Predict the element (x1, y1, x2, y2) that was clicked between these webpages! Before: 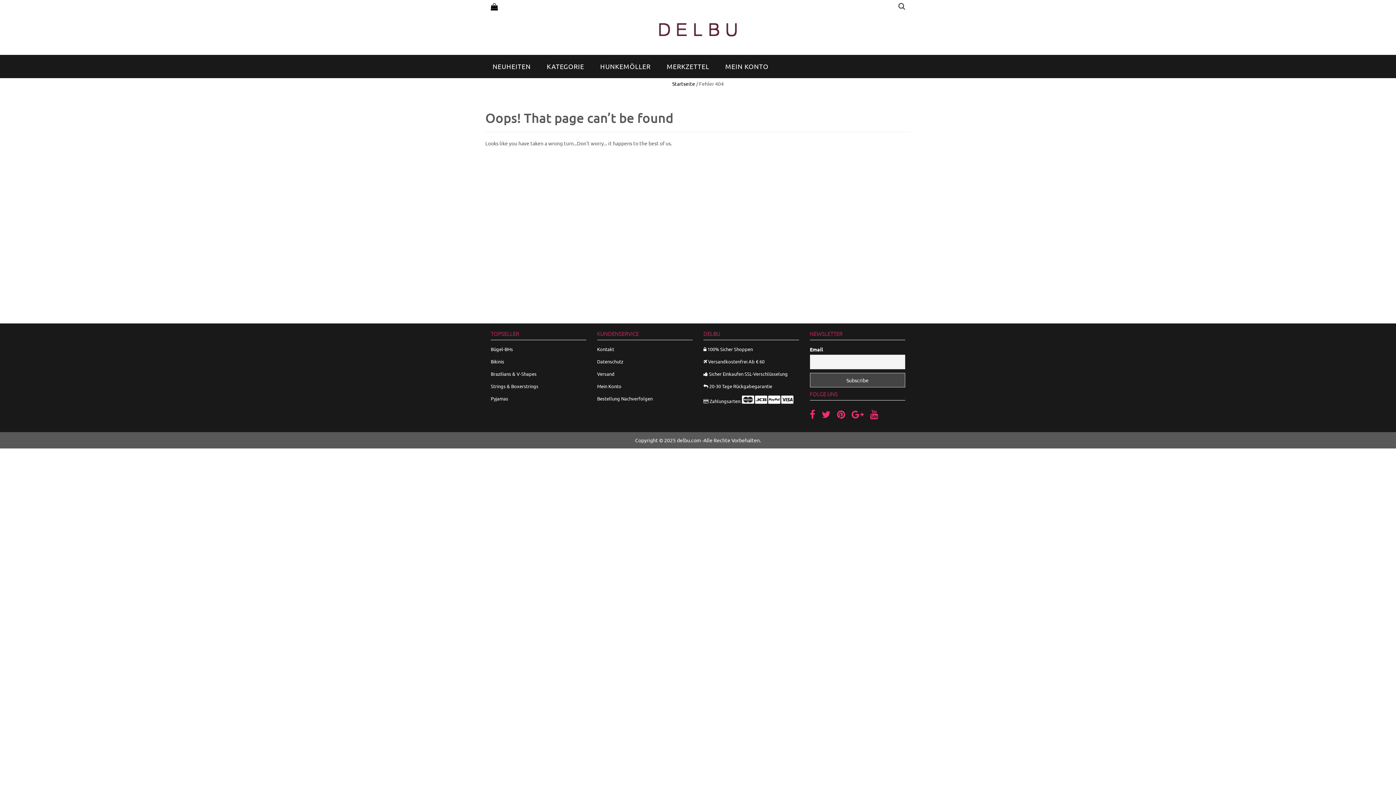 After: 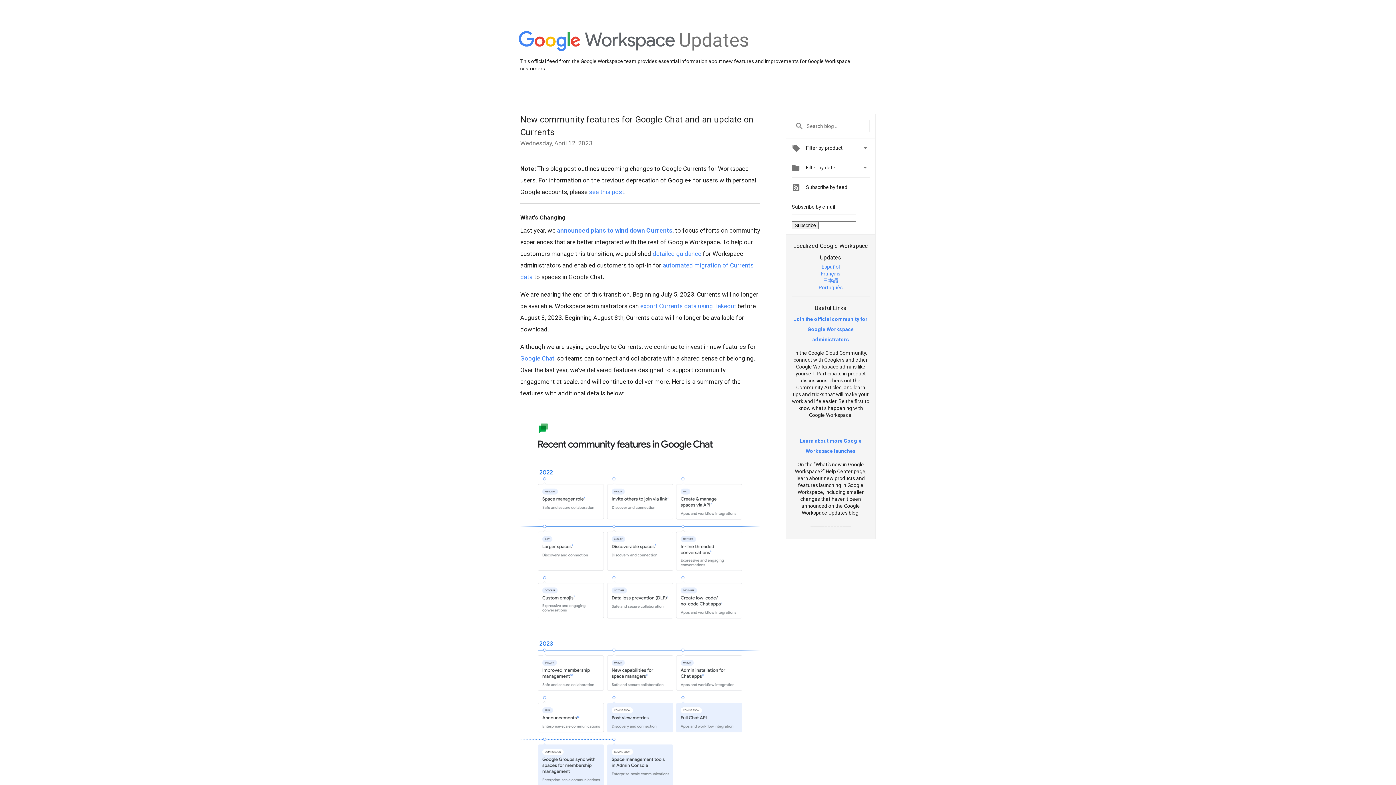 Action: bbox: (851, 409, 863, 420)